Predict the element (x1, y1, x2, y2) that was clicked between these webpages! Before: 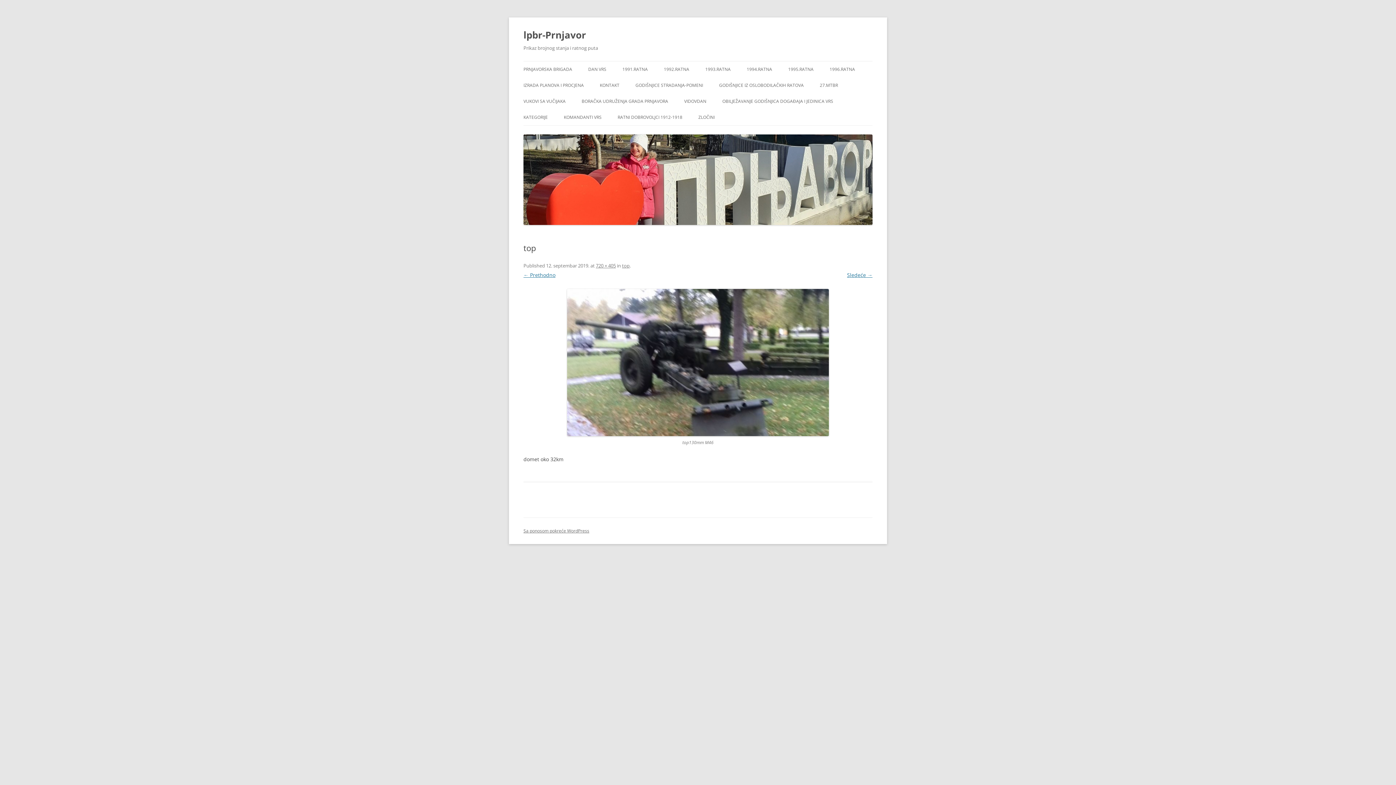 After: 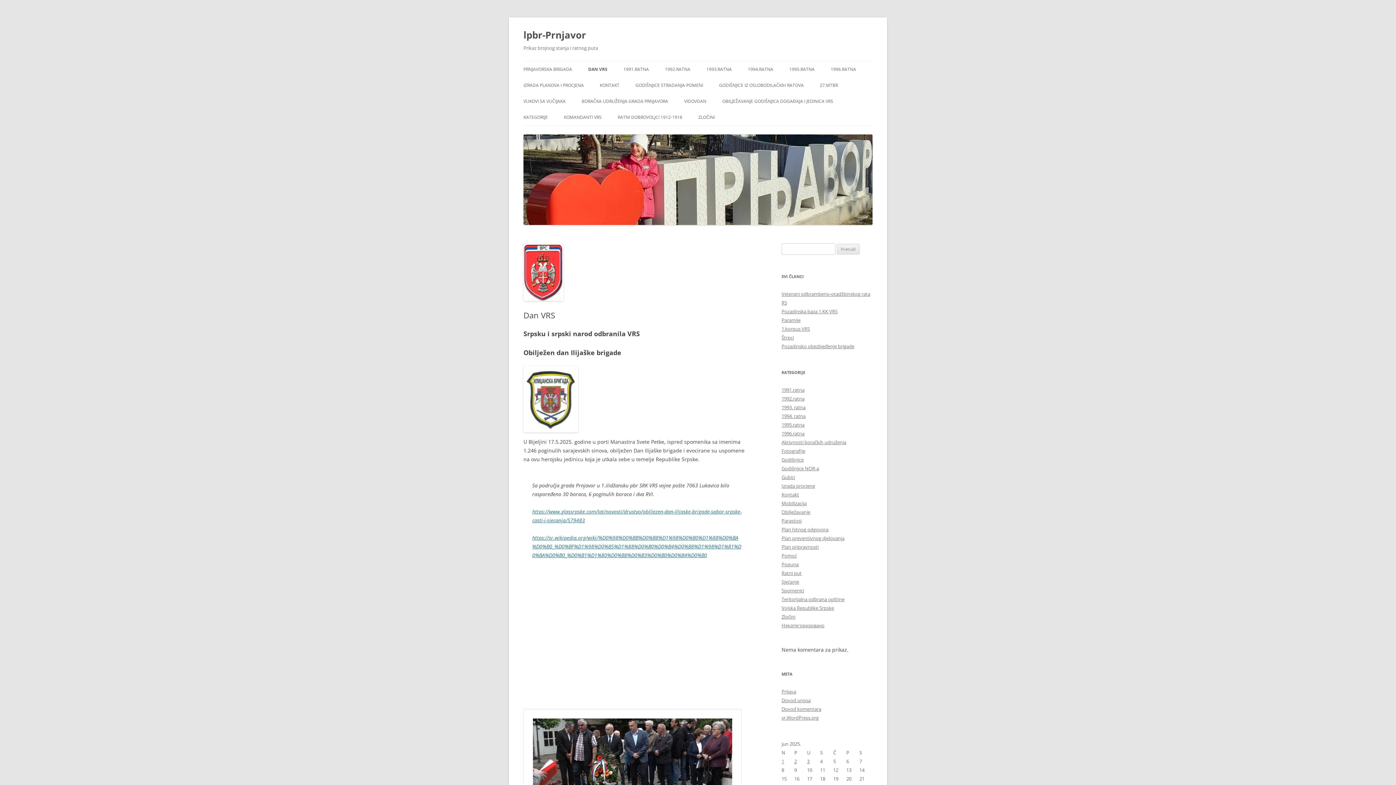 Action: label: DAN VRS bbox: (588, 61, 606, 77)